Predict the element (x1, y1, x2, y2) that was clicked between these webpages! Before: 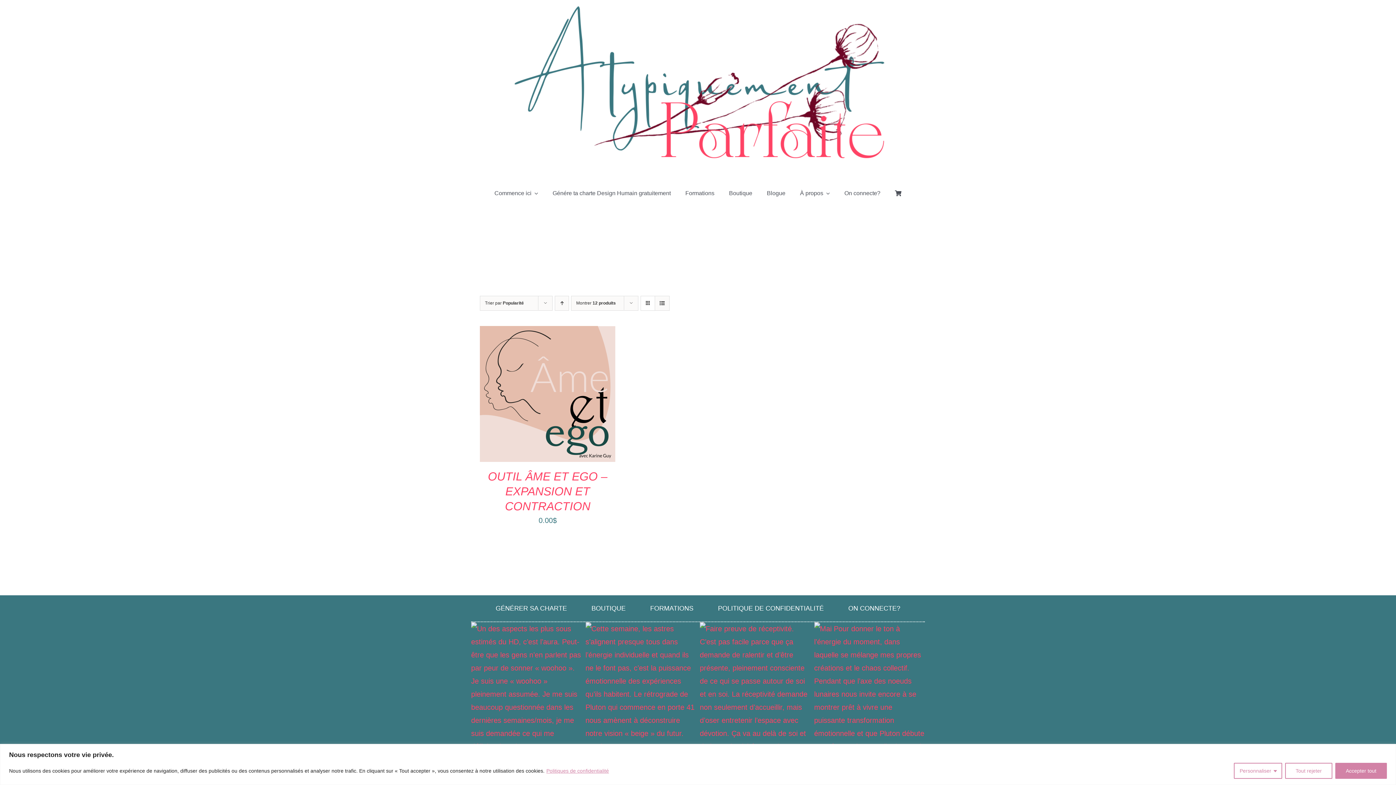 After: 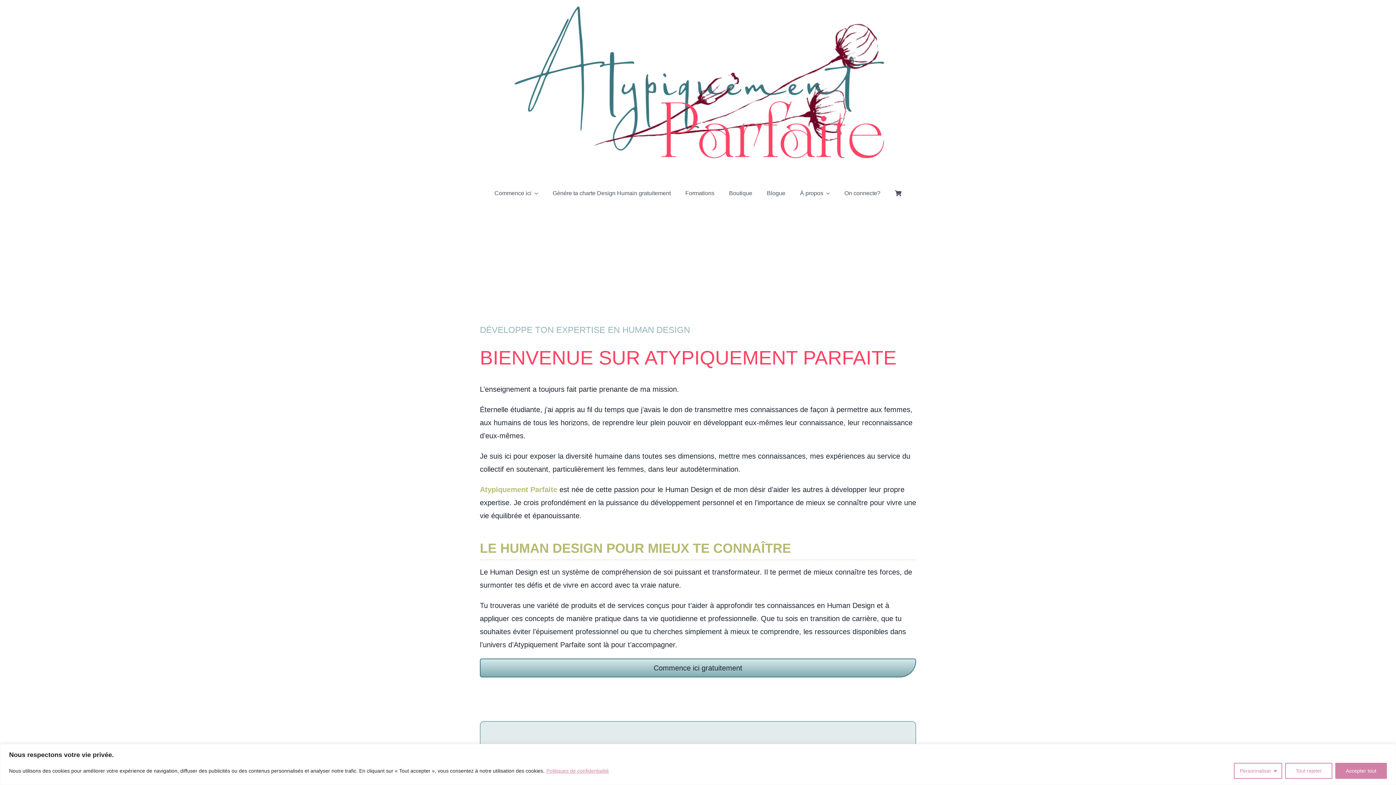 Action: bbox: (492, 0, 903, 7) label: atypiquementparfaite